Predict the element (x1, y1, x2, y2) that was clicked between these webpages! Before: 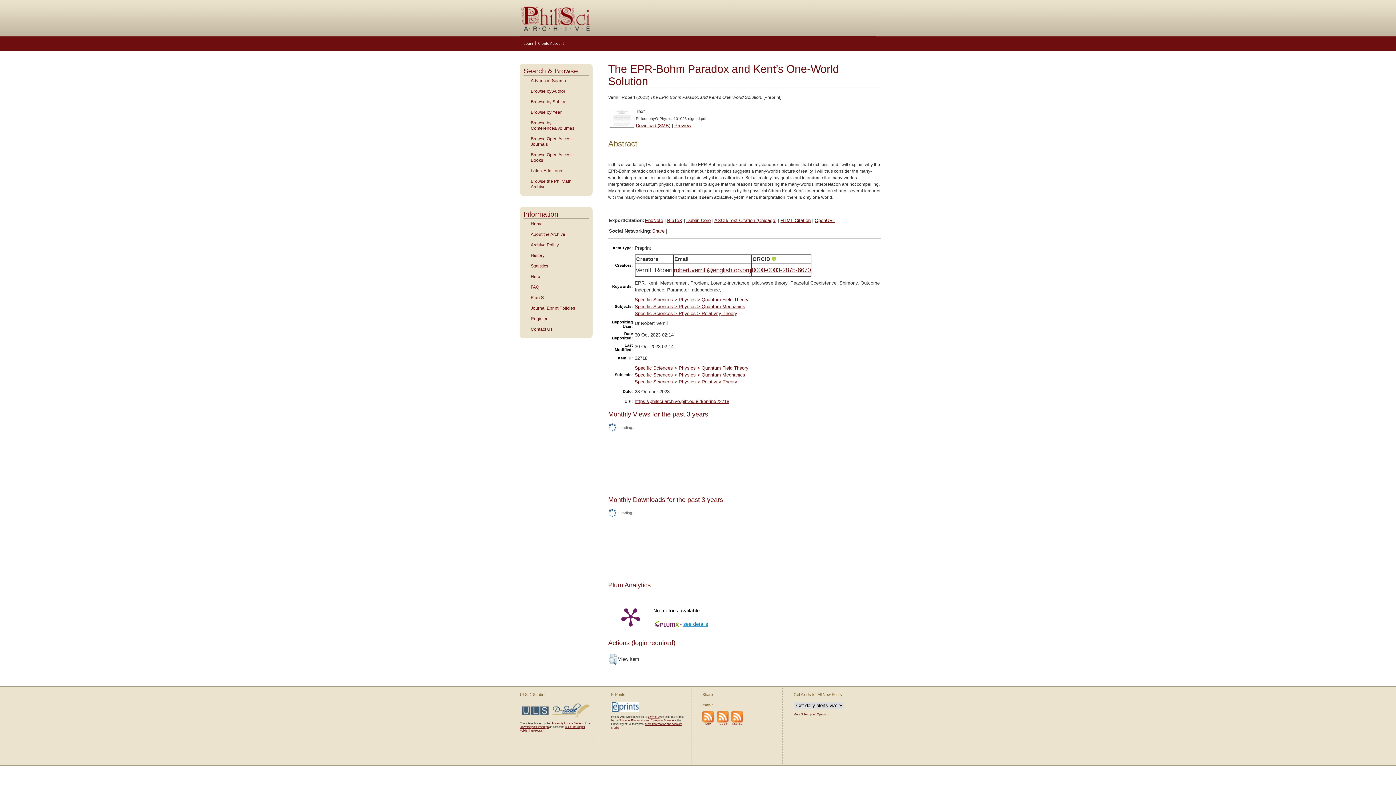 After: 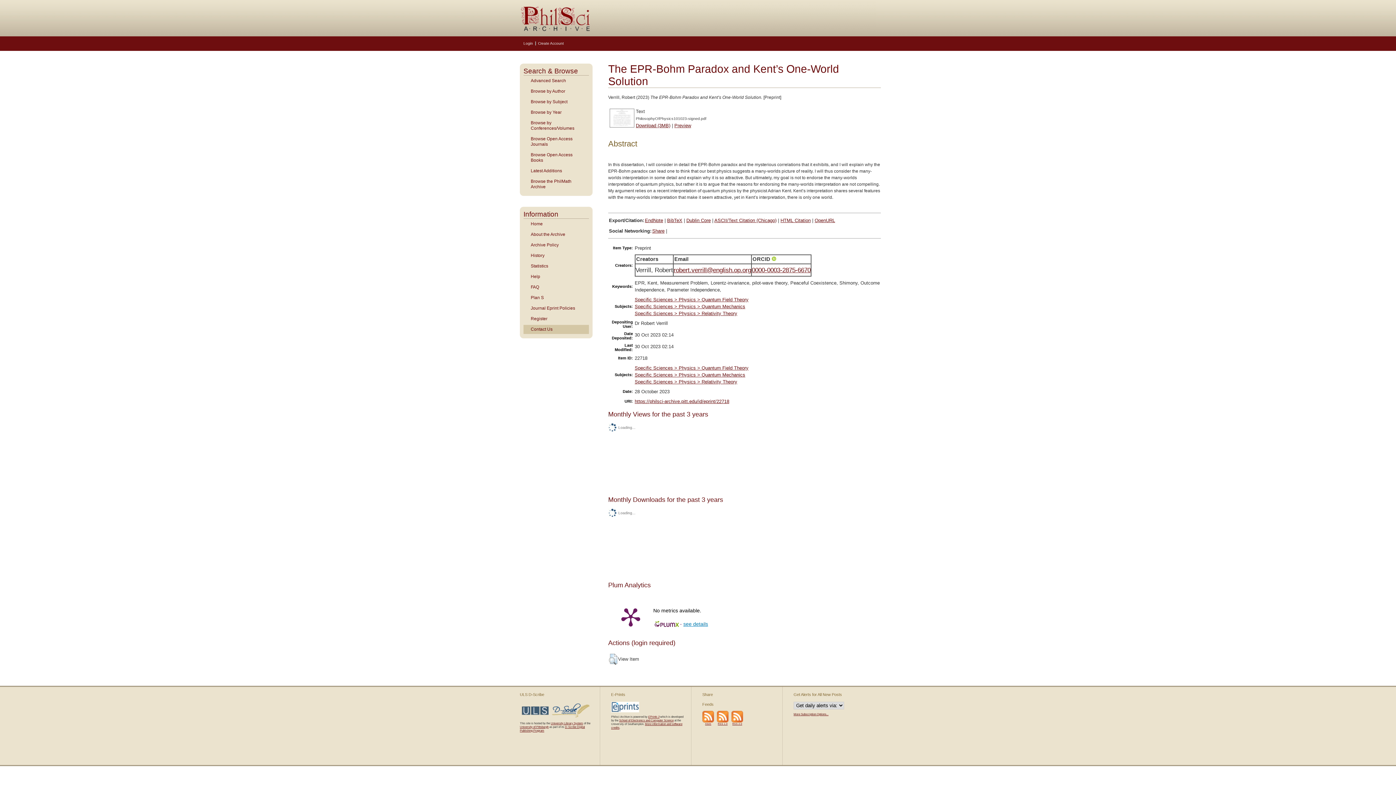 Action: label: Contact Us bbox: (523, 326, 589, 332)